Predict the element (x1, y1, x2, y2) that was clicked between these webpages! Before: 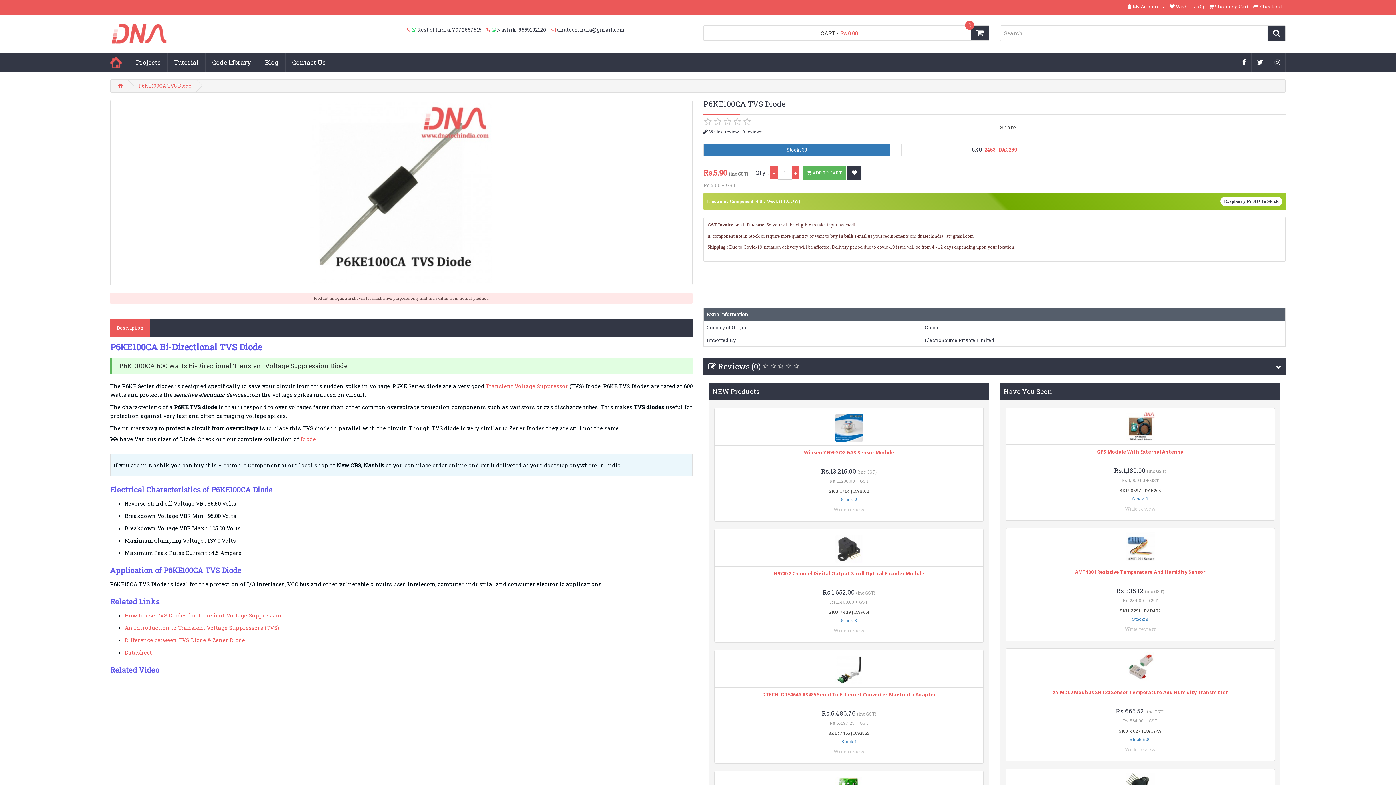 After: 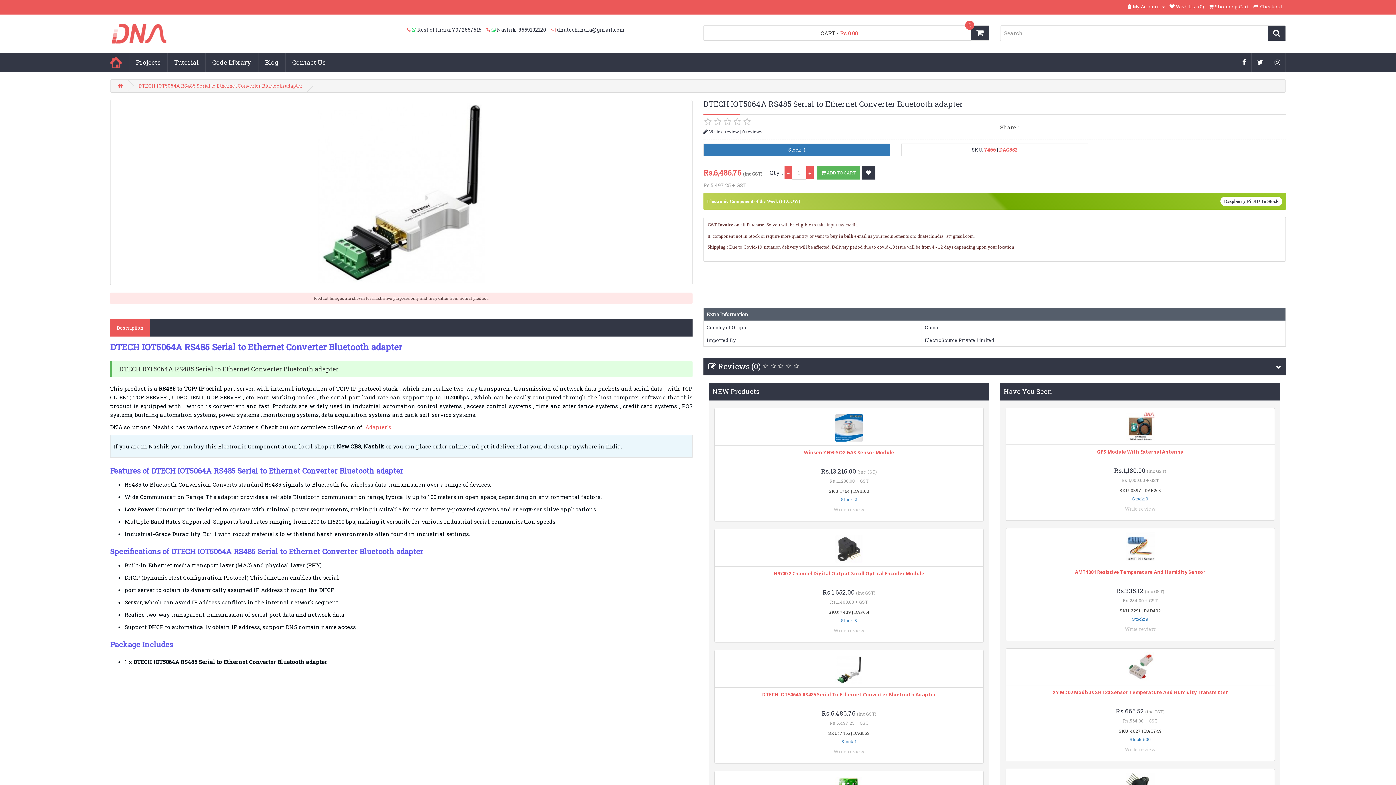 Action: label: Write review bbox: (833, 748, 864, 755)